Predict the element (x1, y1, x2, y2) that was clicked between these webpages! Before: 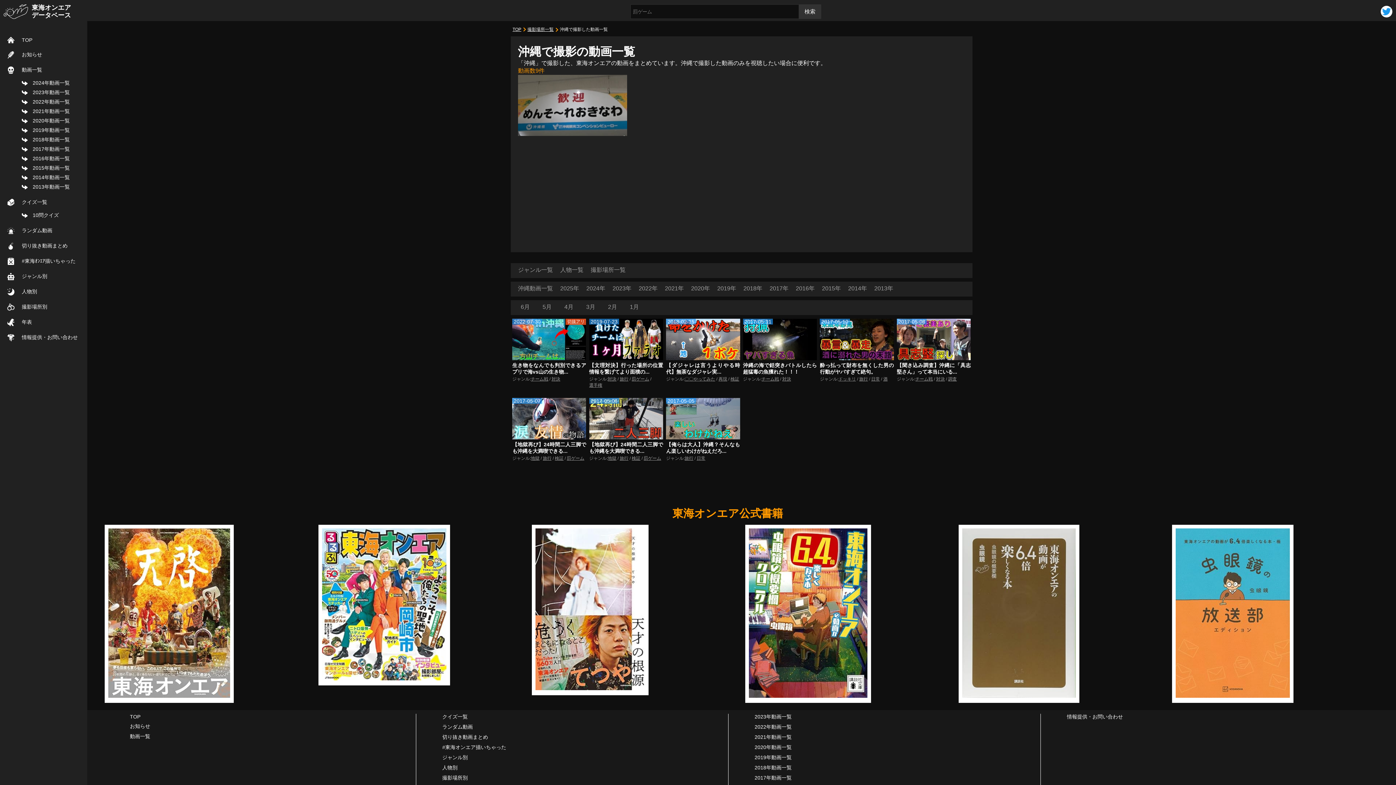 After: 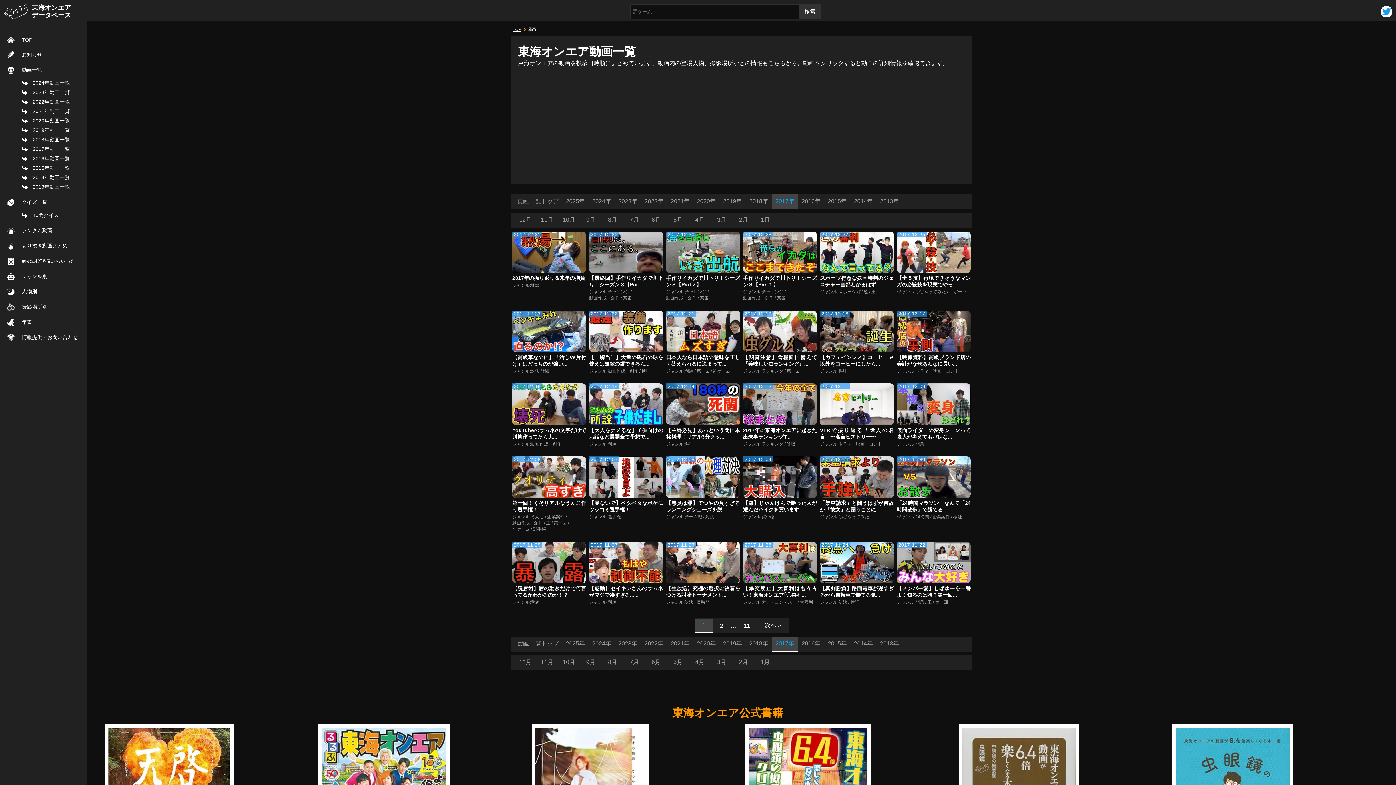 Action: bbox: (754, 775, 1040, 781) label: 2017年動画一覧